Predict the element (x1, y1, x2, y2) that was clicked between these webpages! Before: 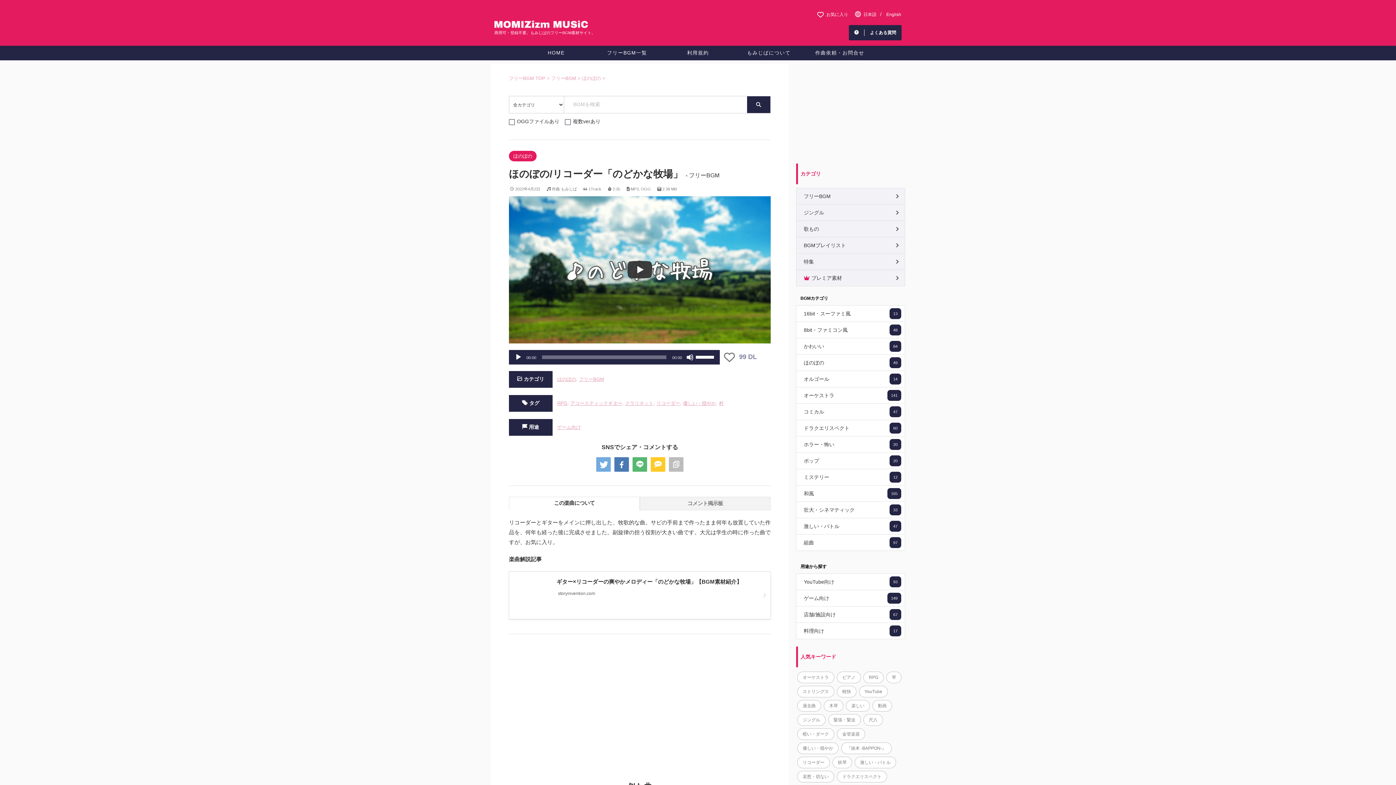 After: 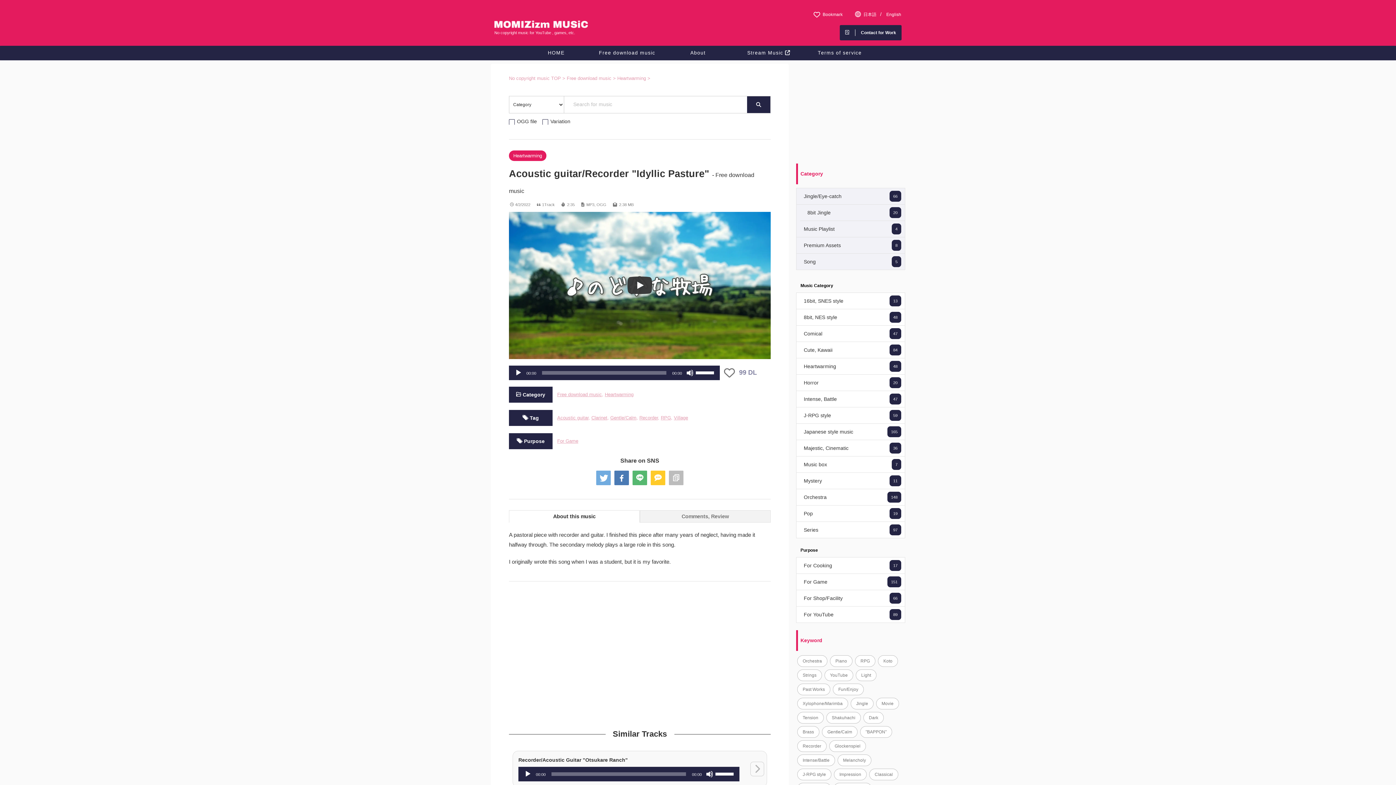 Action: bbox: (886, 12, 901, 17) label: English